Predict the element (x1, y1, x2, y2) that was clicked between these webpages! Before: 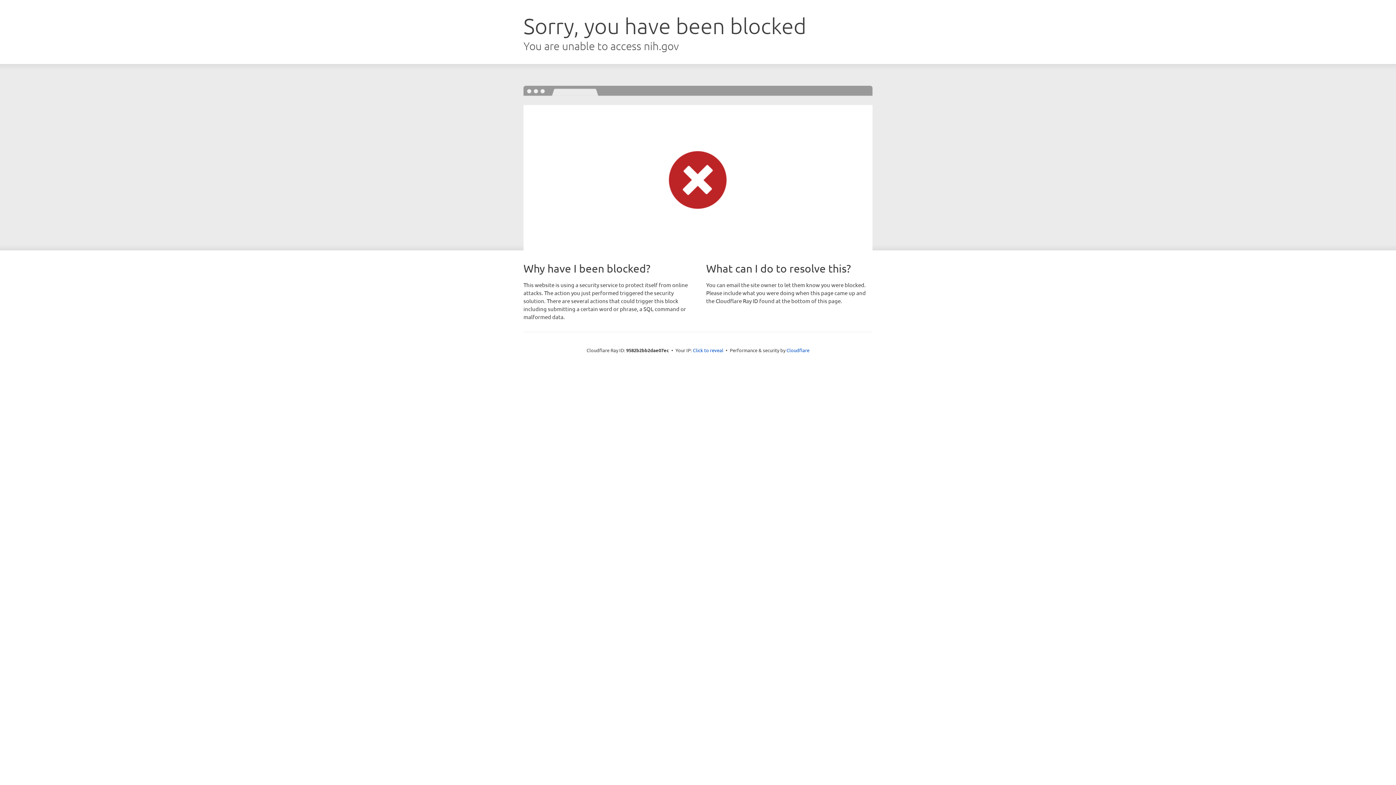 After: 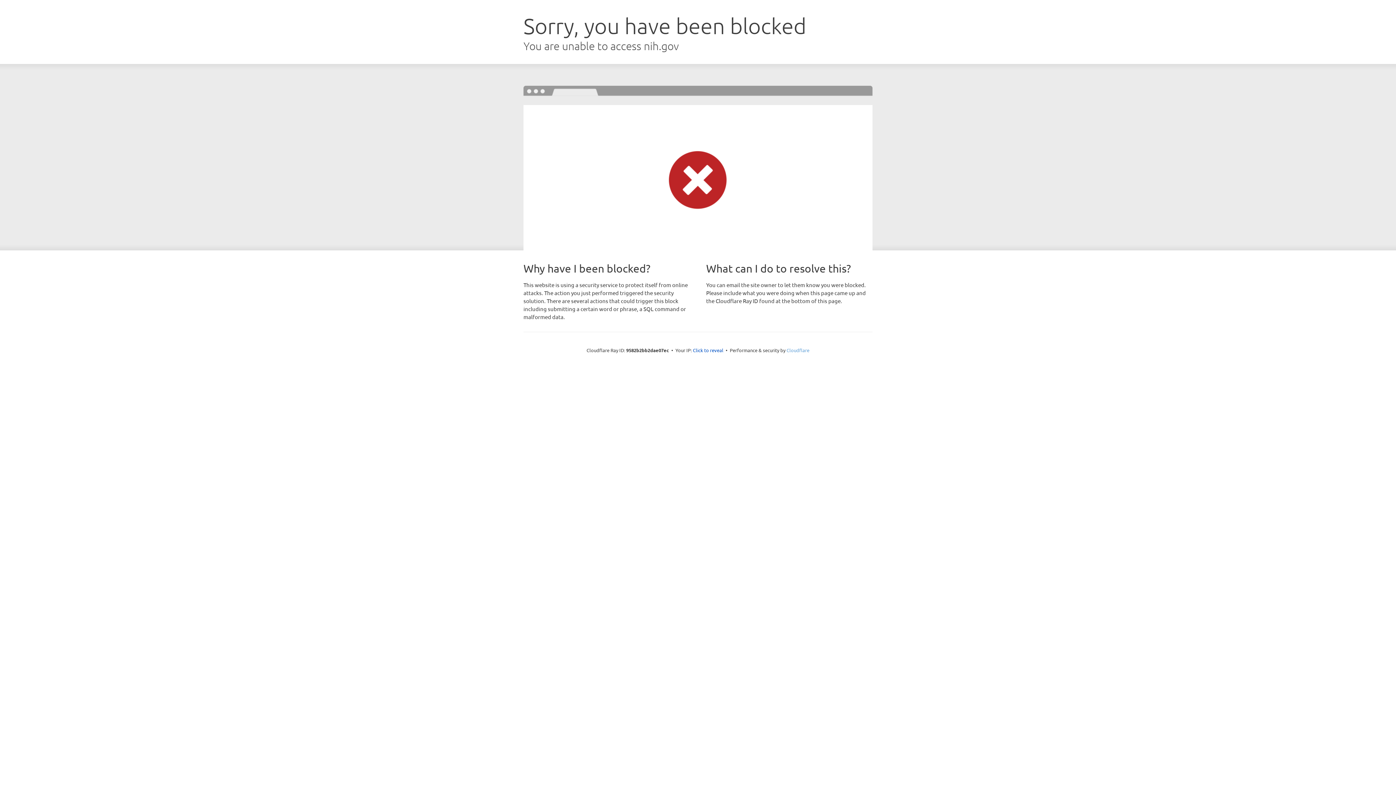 Action: bbox: (786, 347, 809, 353) label: Cloudflare